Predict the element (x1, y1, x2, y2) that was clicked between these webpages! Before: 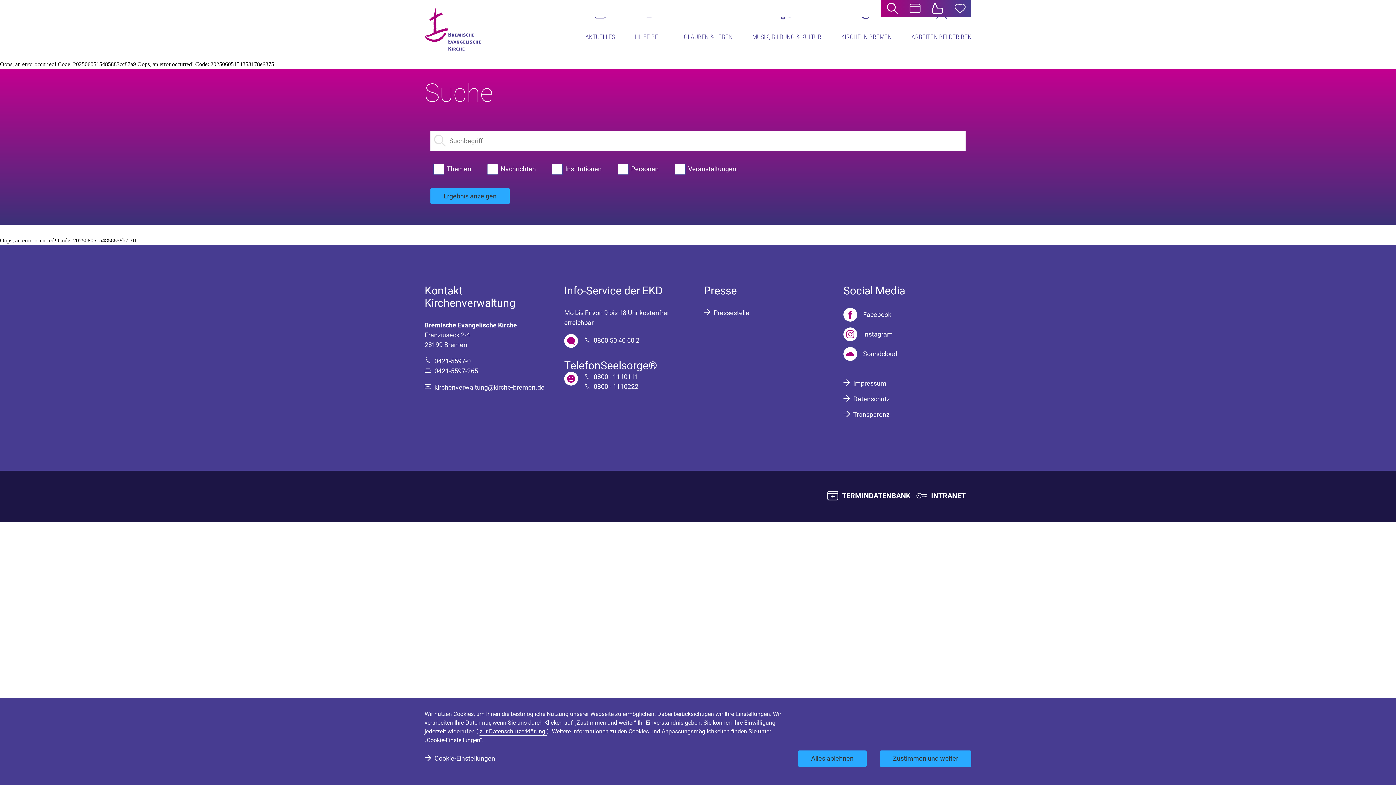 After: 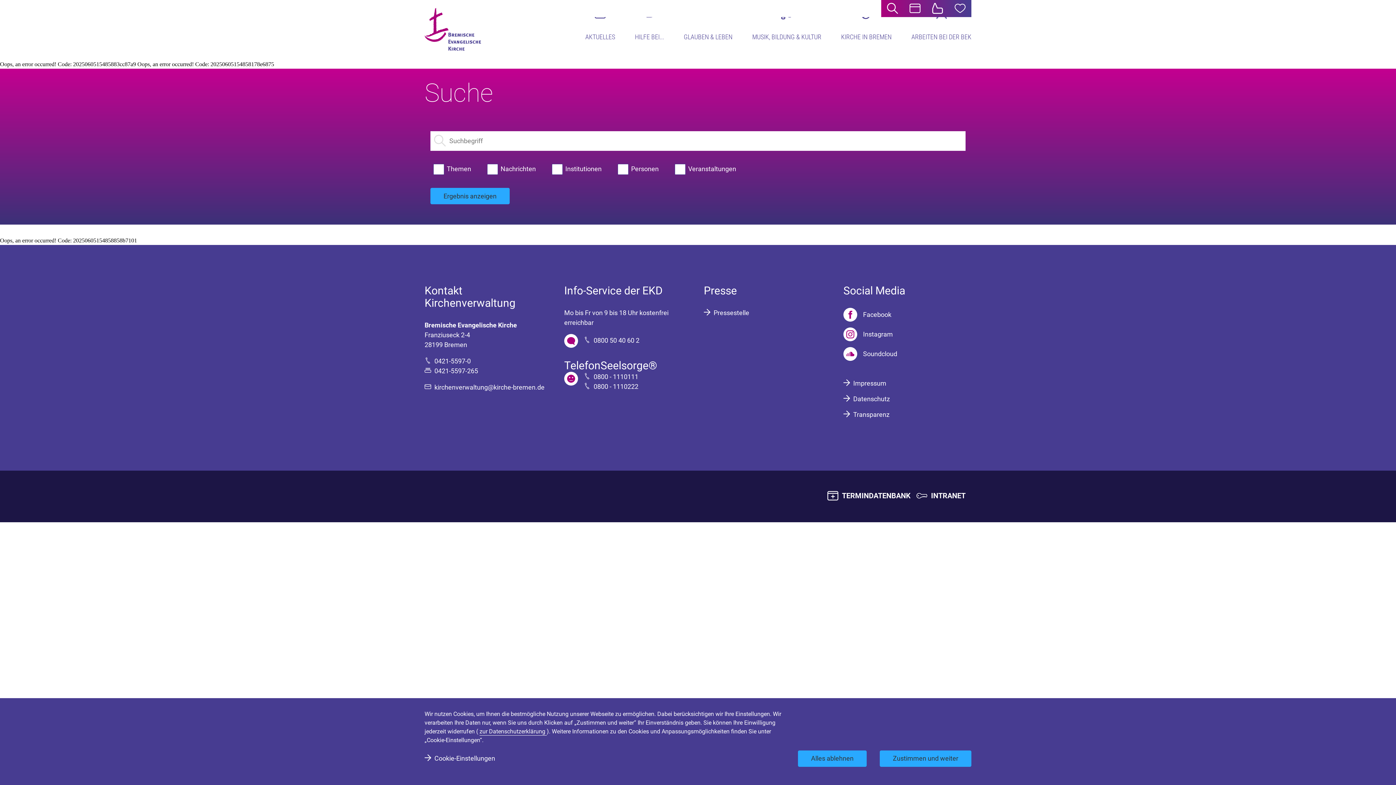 Action: label: zur Datenschutzerklärung  bbox: (479, 728, 546, 736)